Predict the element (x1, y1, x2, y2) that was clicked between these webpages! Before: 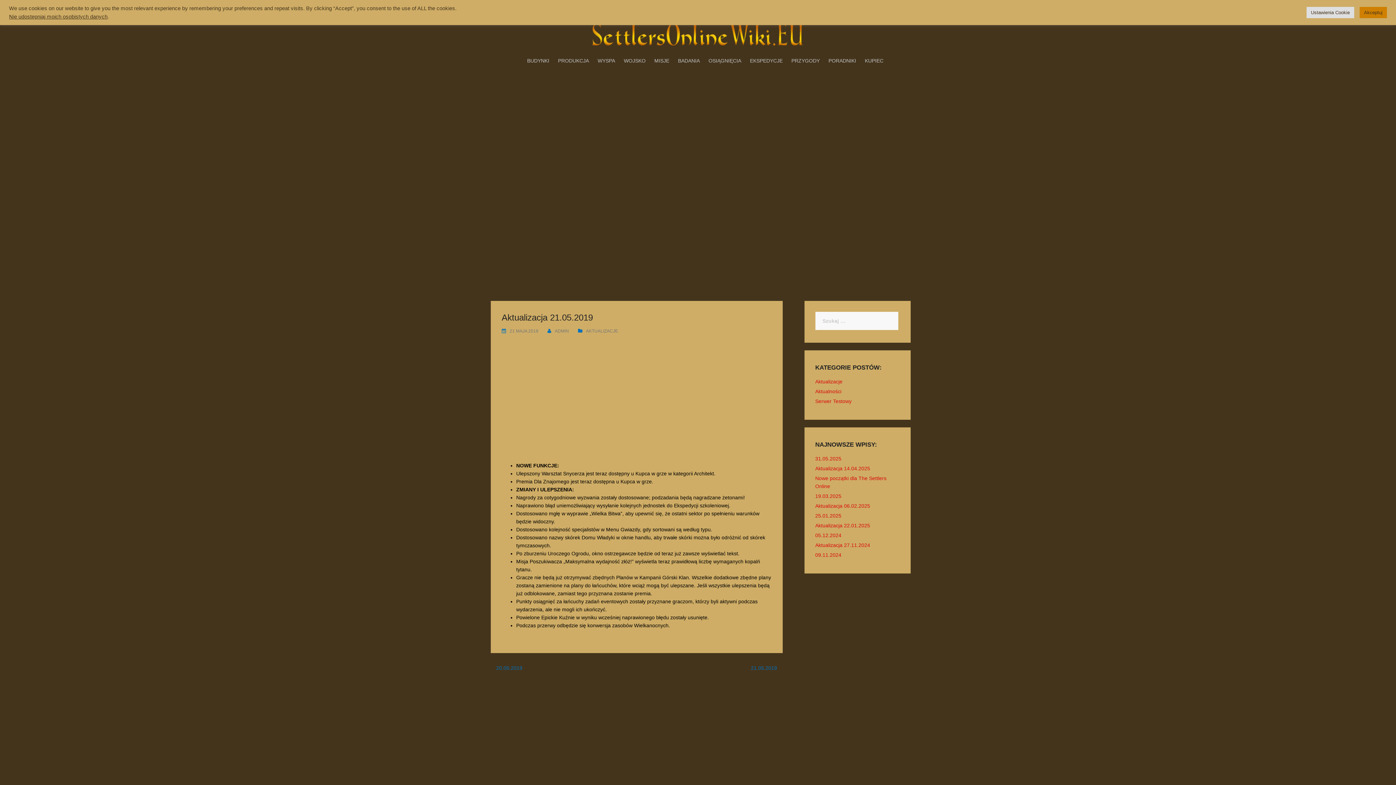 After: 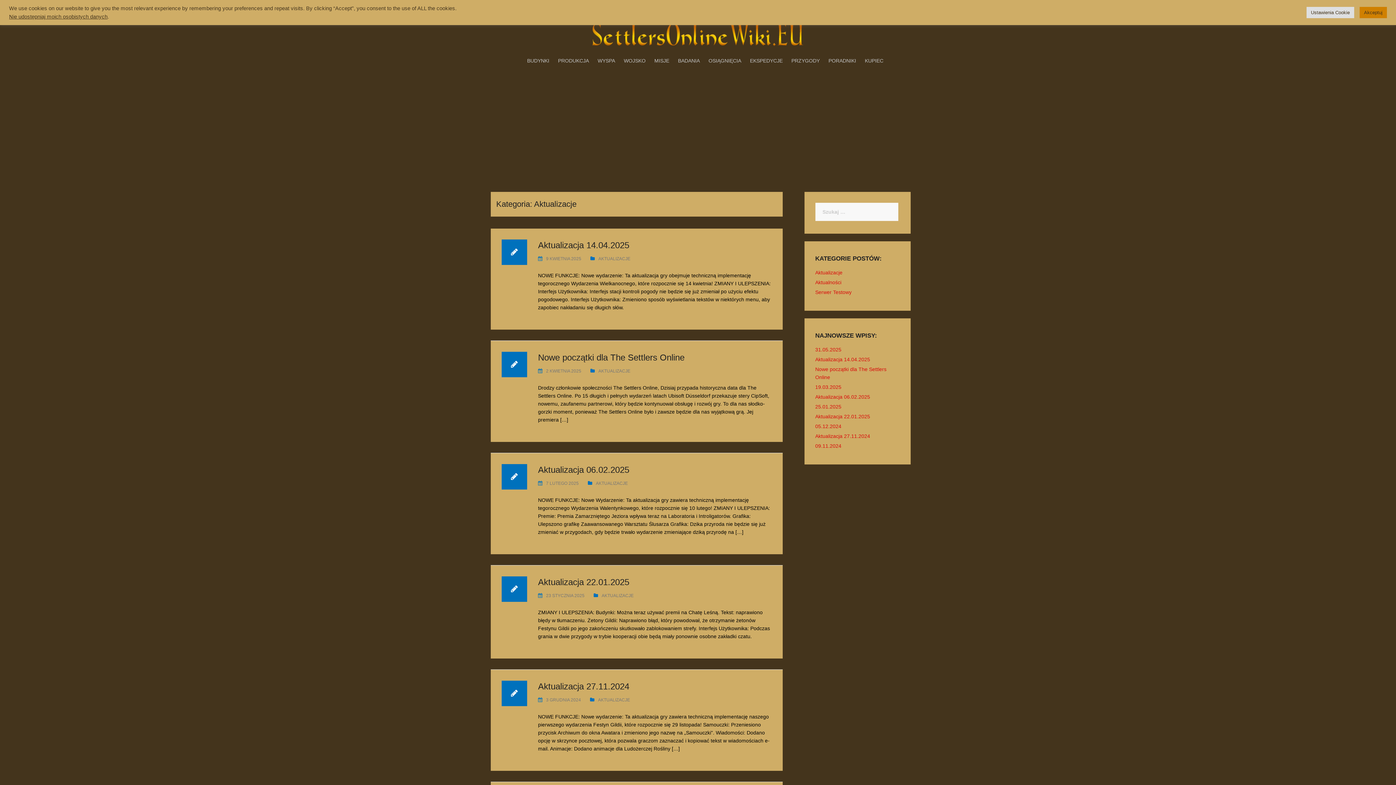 Action: bbox: (815, 378, 842, 384) label: Aktualizacje